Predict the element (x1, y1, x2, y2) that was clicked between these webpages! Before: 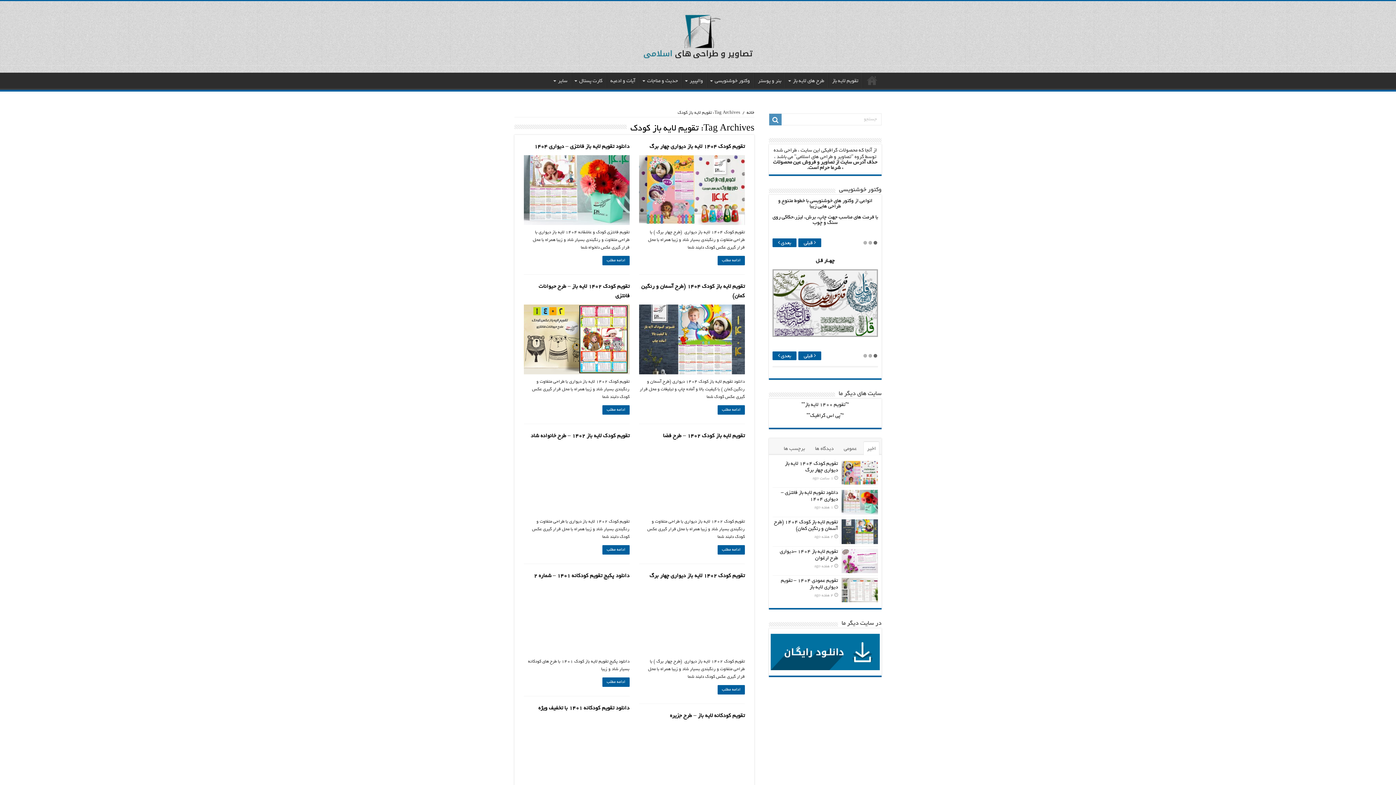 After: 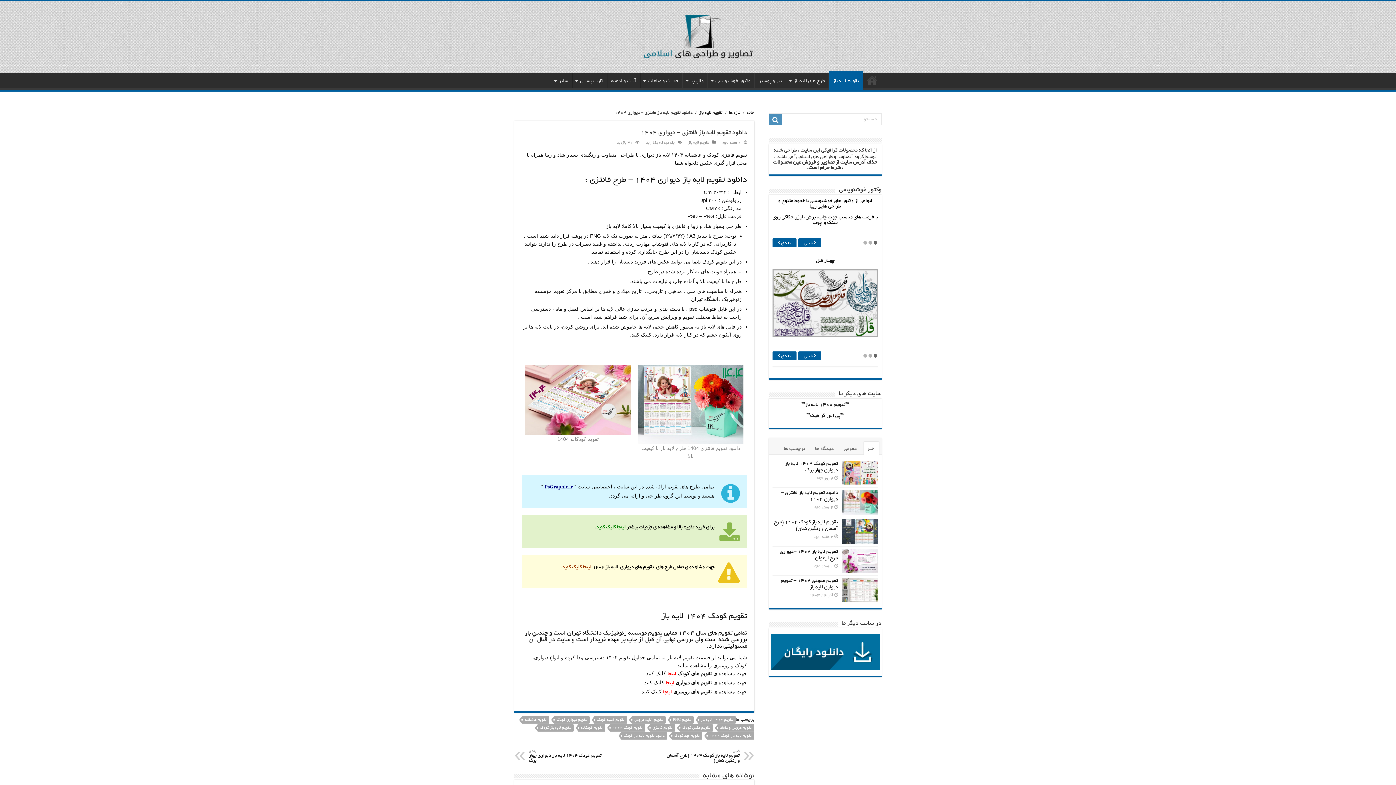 Action: bbox: (841, 490, 878, 514)